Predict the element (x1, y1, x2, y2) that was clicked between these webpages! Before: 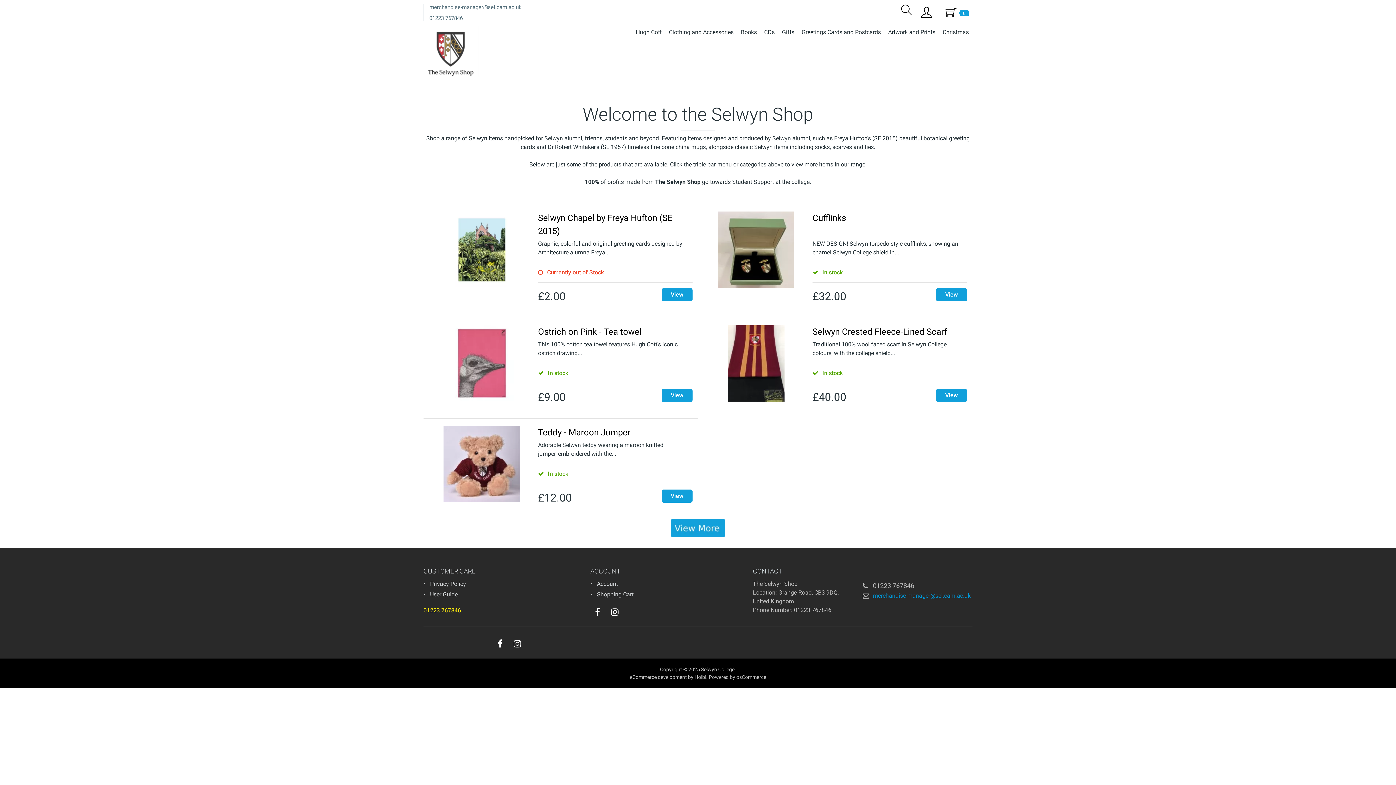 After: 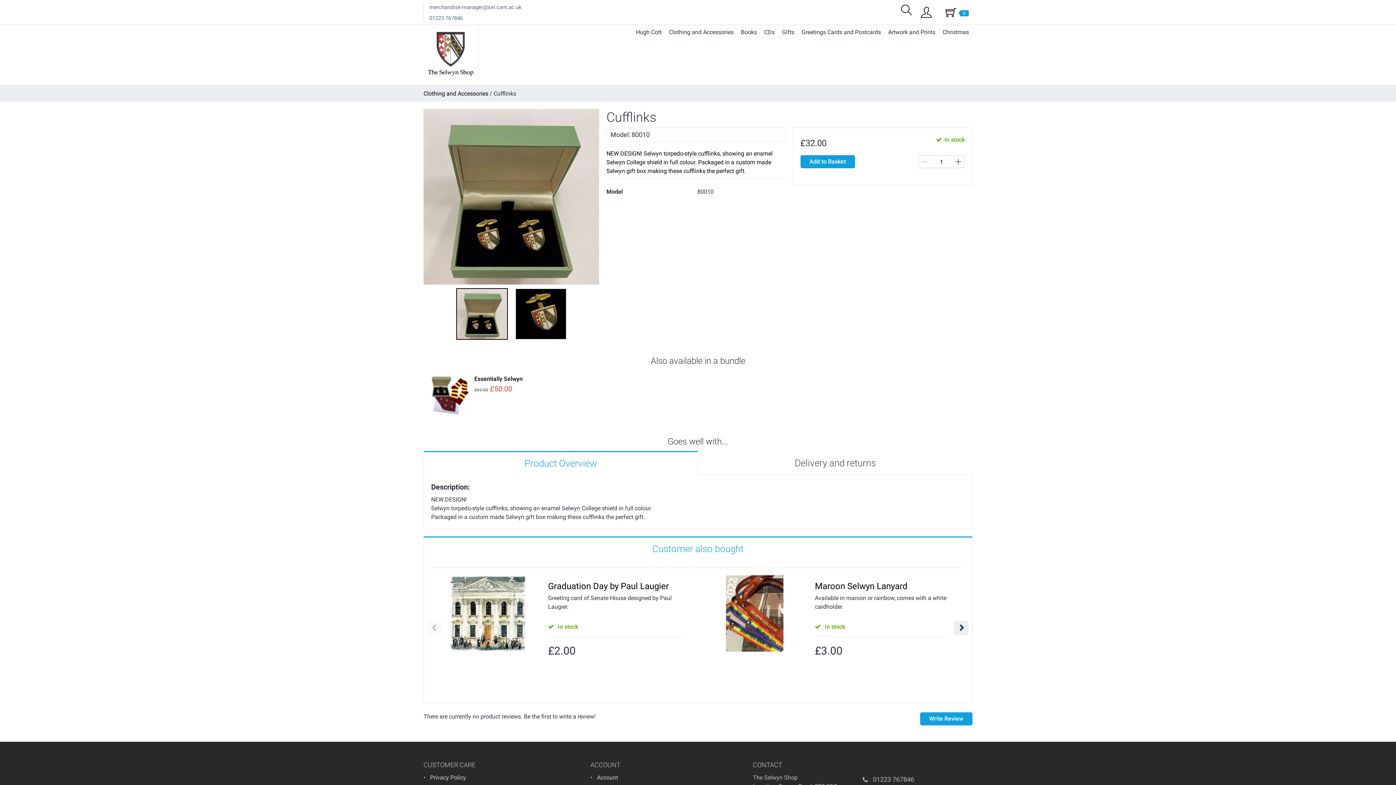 Action: bbox: (703, 211, 809, 288)